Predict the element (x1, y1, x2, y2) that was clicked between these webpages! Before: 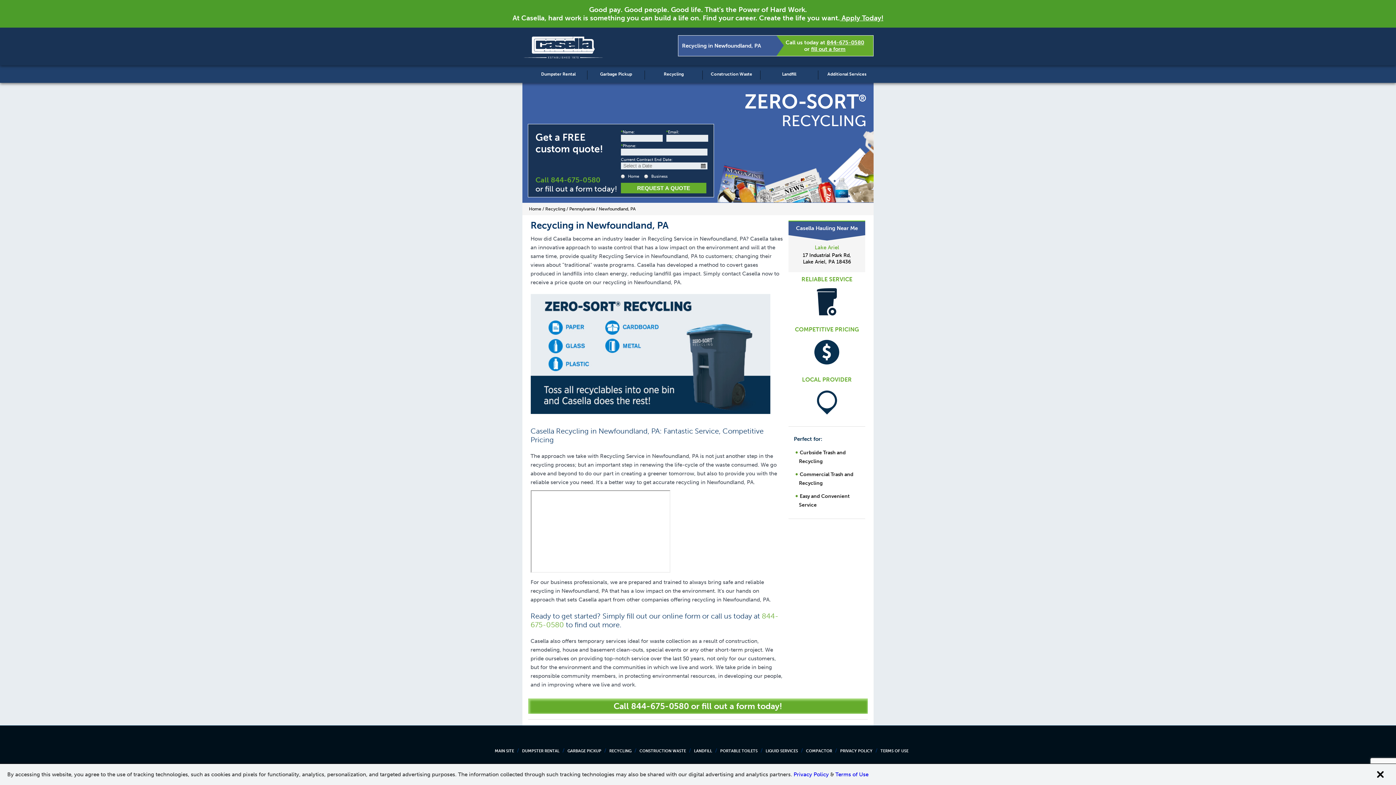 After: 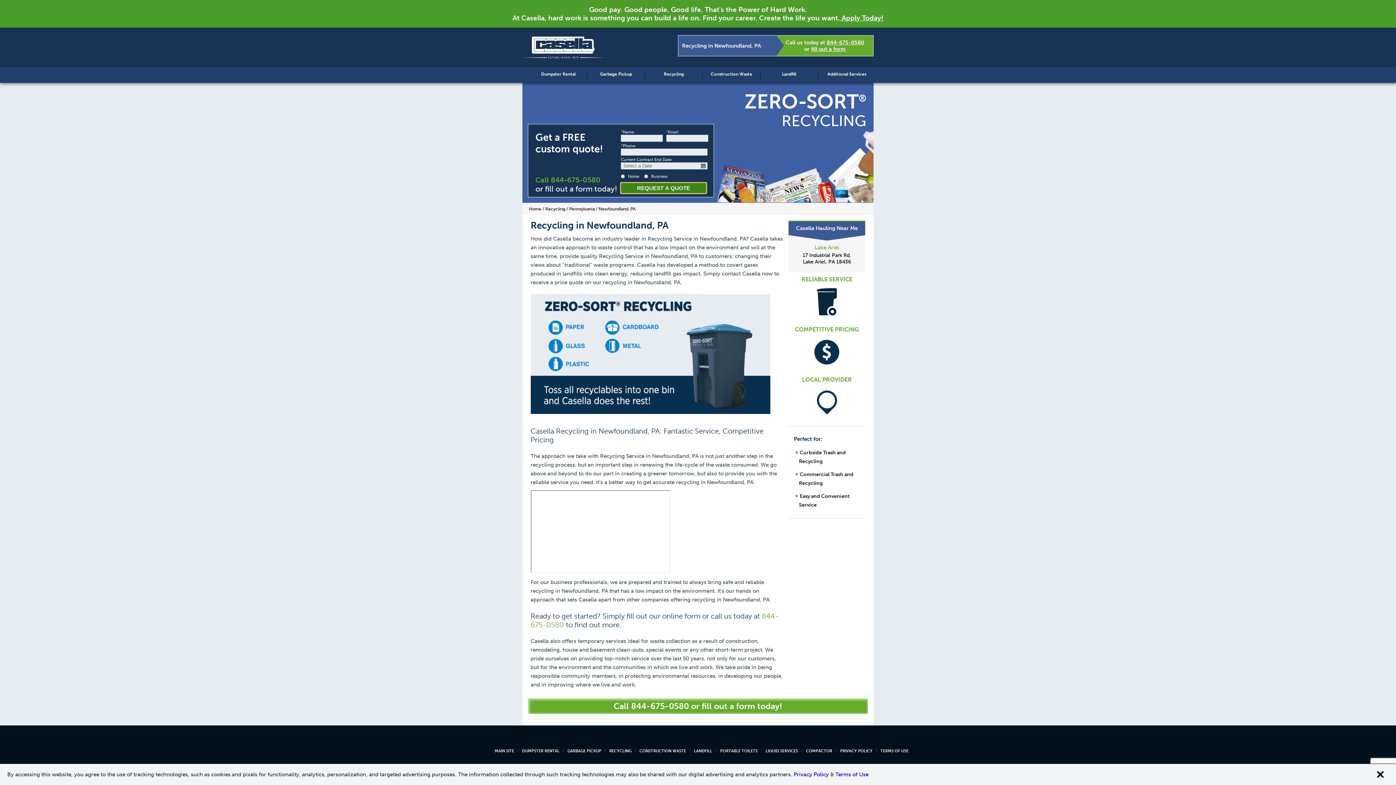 Action: label: REQUEST A QUOTE bbox: (621, 182, 706, 193)